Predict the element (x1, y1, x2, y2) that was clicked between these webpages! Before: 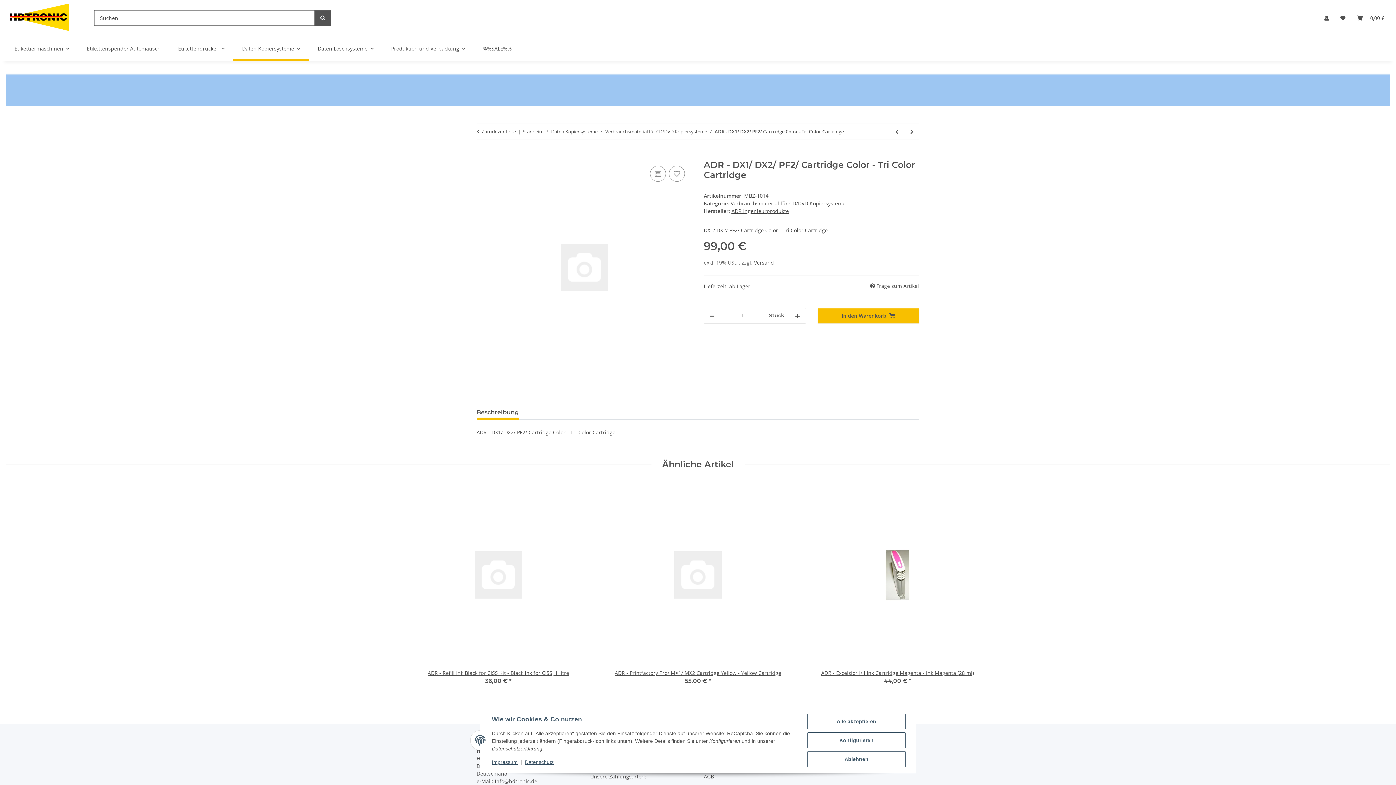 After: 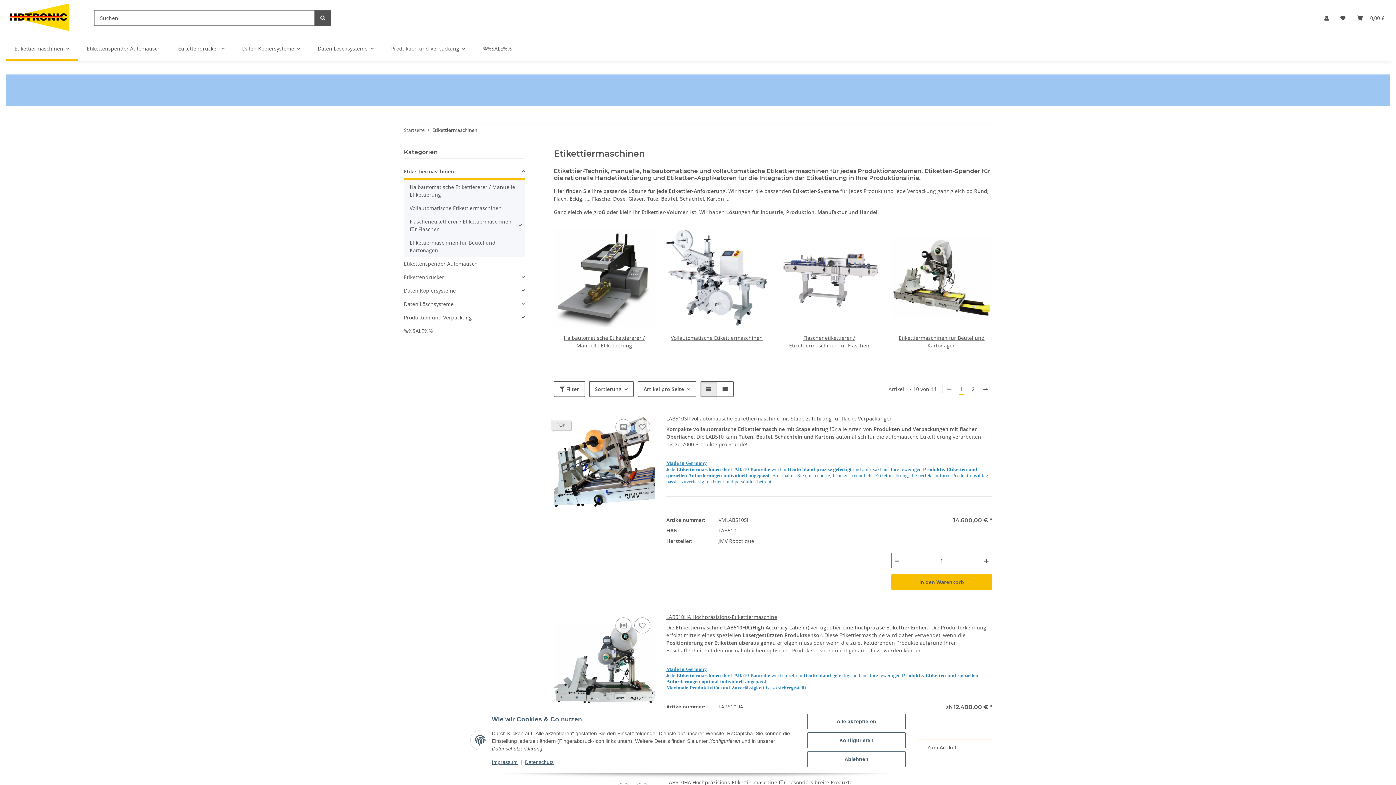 Action: bbox: (5, 36, 78, 61) label: Etikettiermaschinen